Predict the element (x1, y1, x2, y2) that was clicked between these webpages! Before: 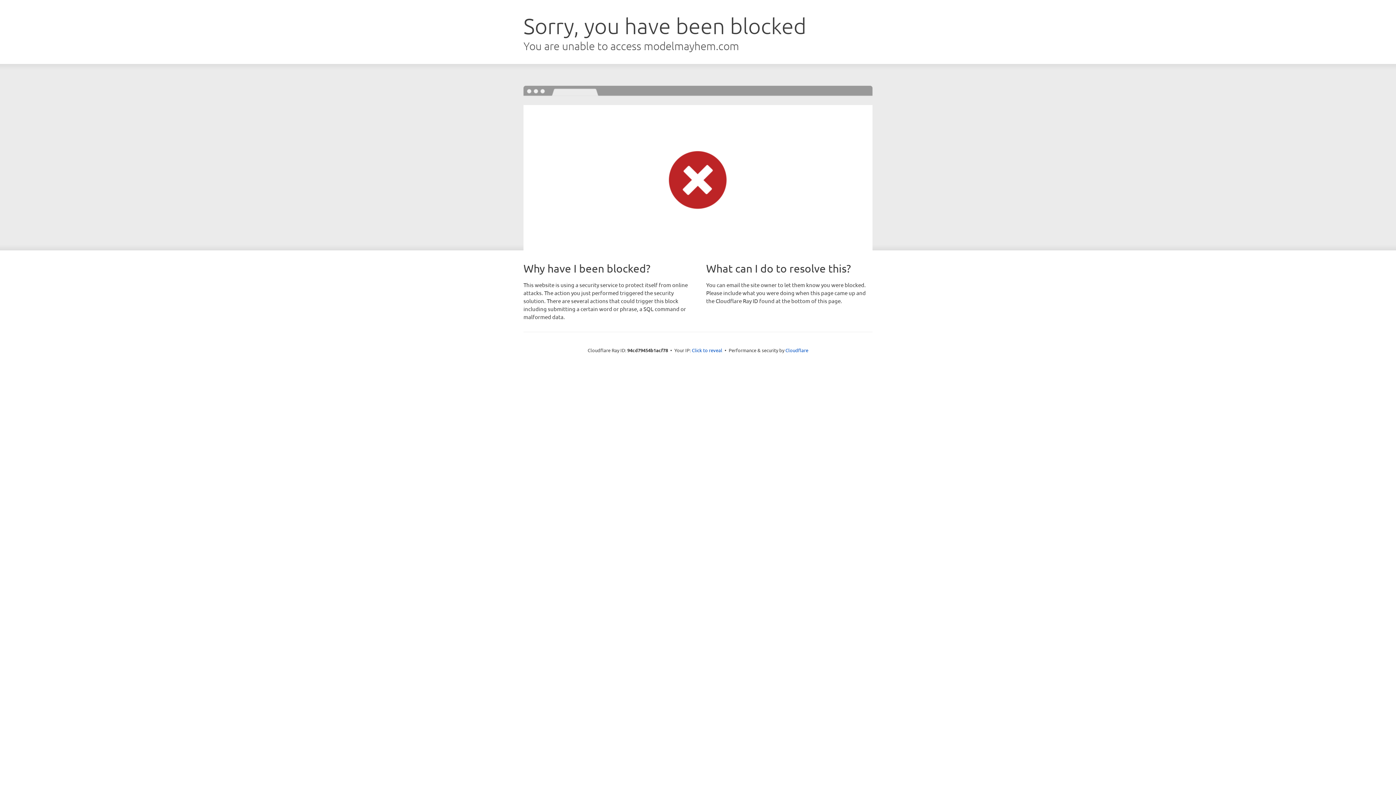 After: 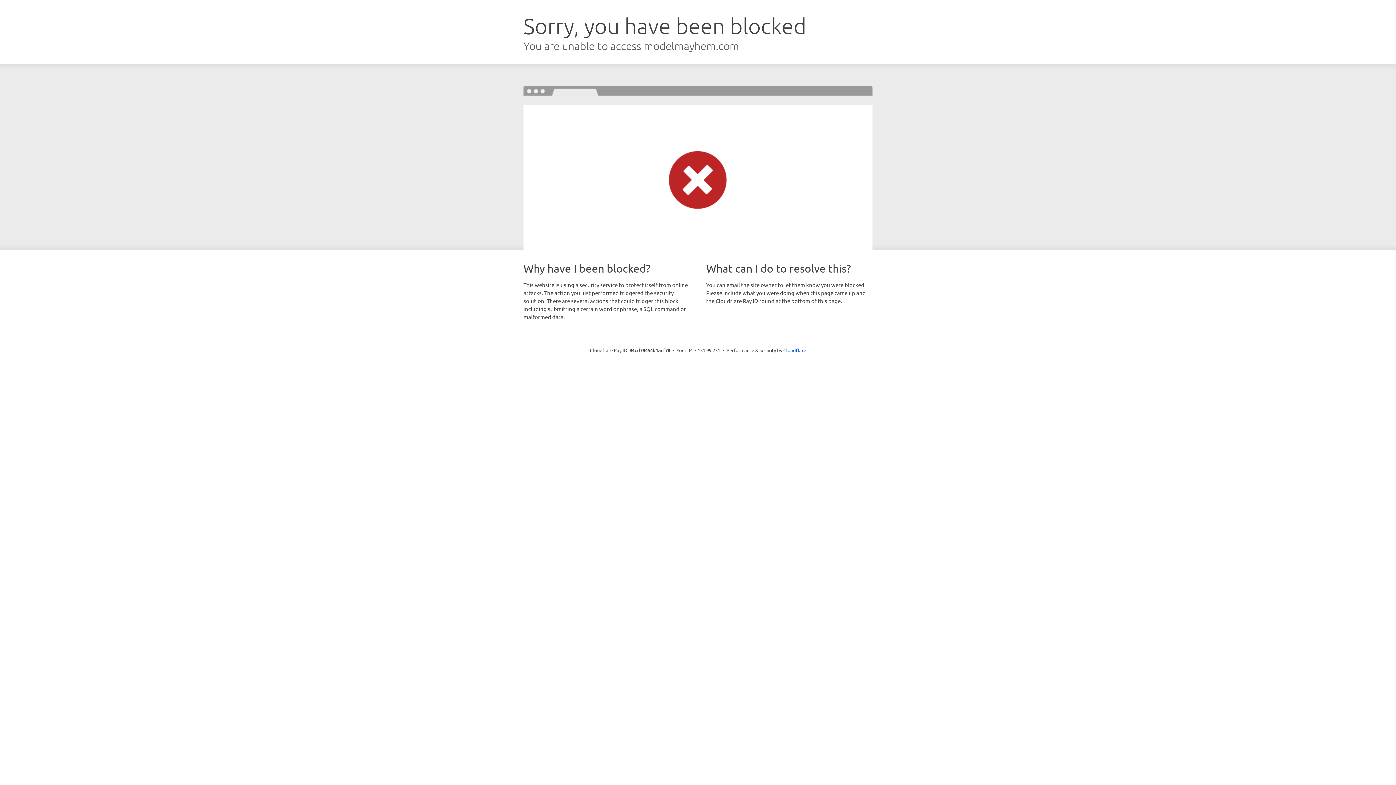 Action: bbox: (692, 346, 722, 353) label: Click to reveal